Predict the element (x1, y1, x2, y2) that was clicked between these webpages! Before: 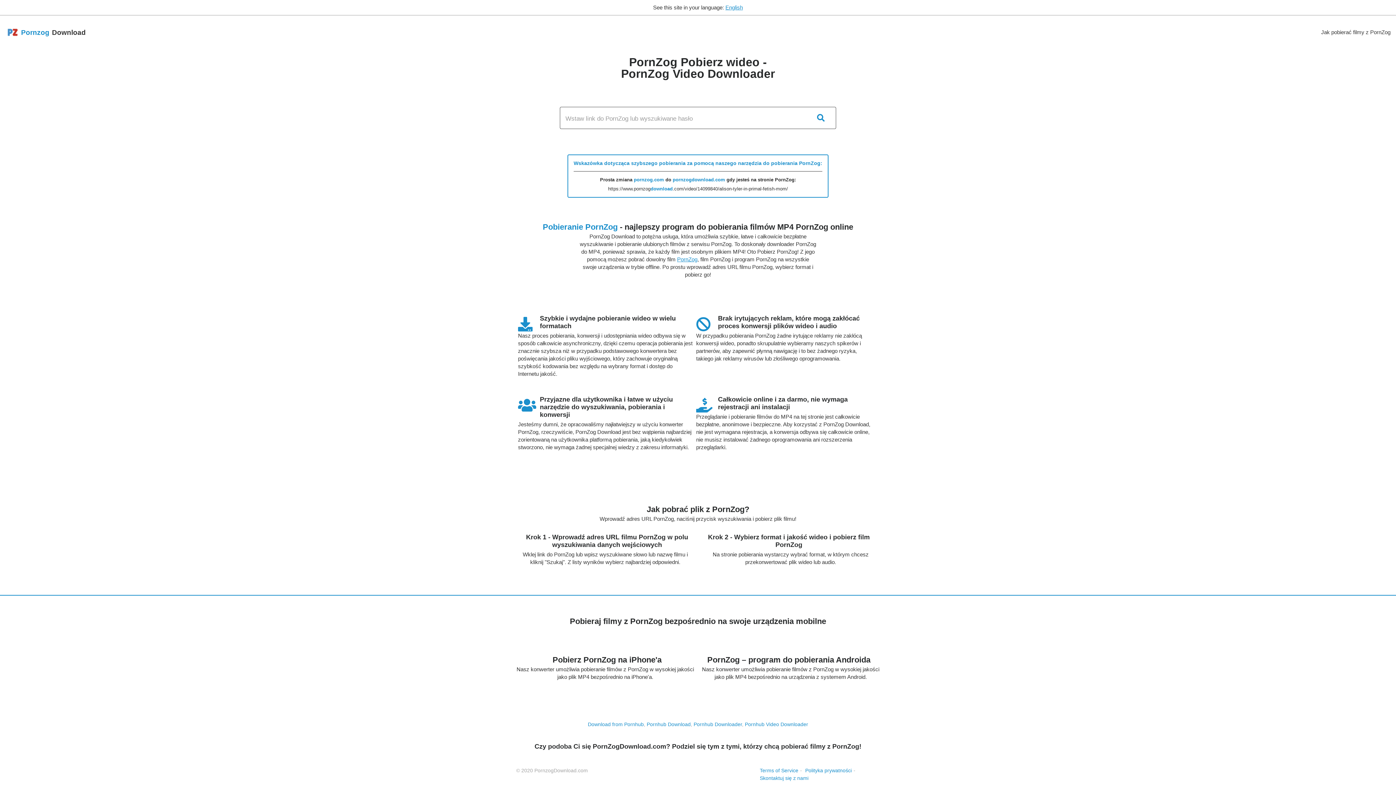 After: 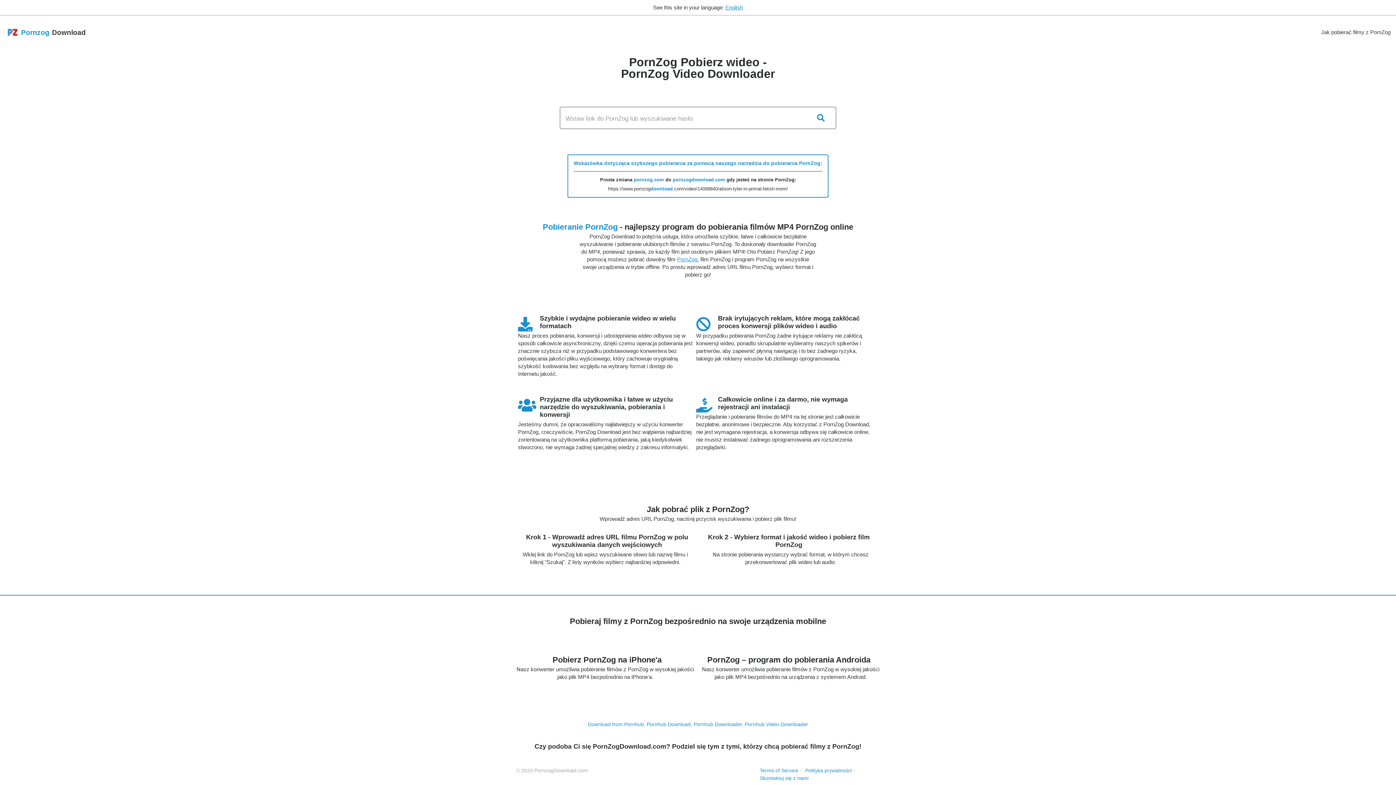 Action: bbox: (807, 108, 834, 127)